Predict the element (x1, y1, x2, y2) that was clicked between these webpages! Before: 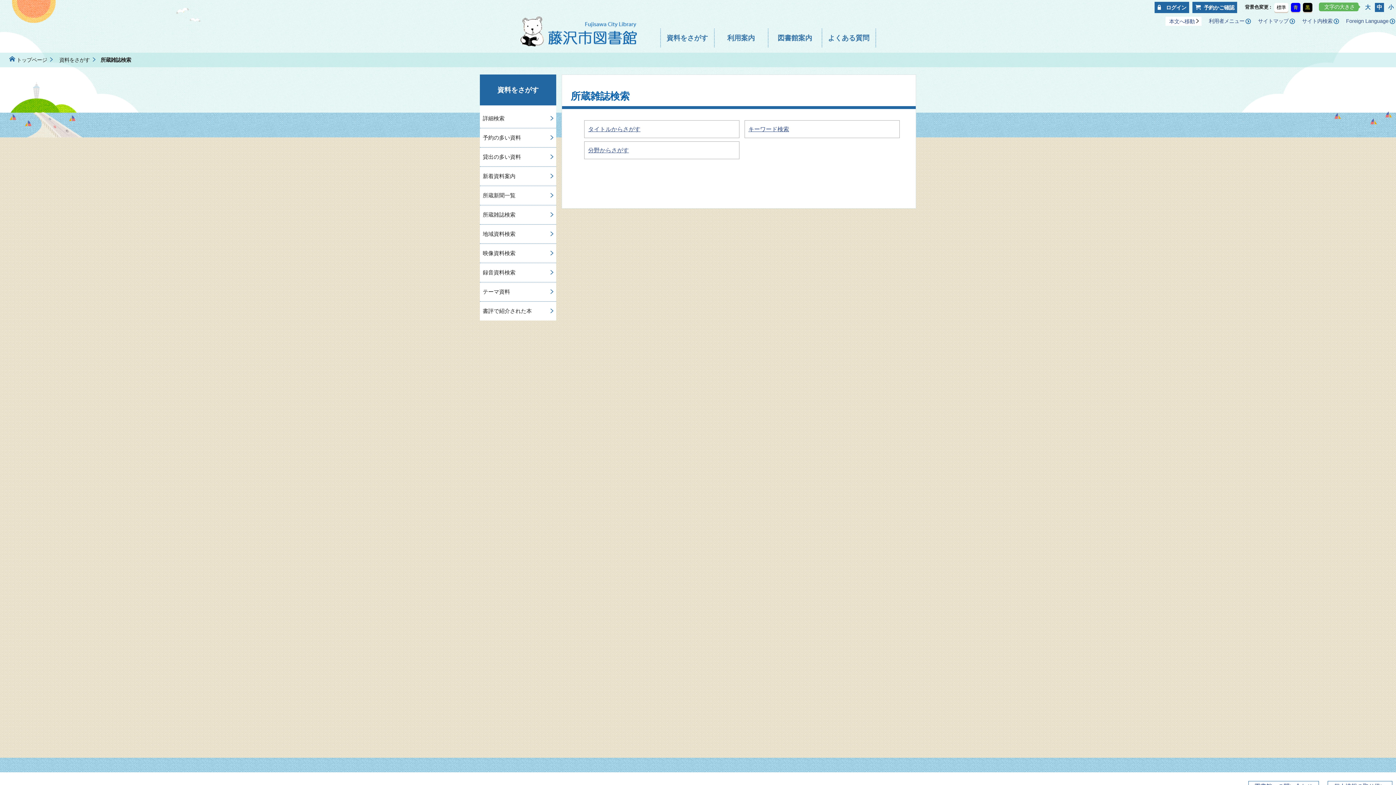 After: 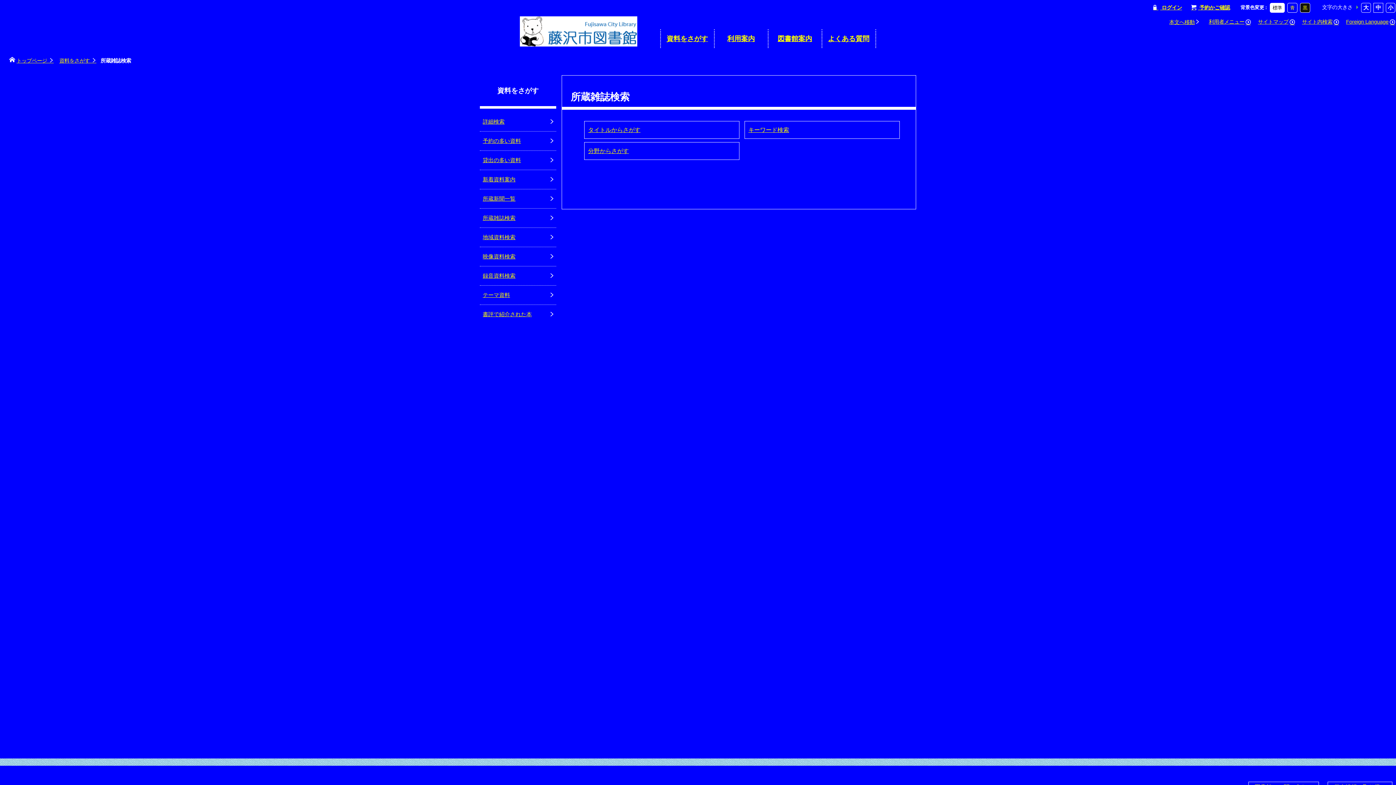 Action: label: 青 bbox: (1291, 3, 1300, 12)